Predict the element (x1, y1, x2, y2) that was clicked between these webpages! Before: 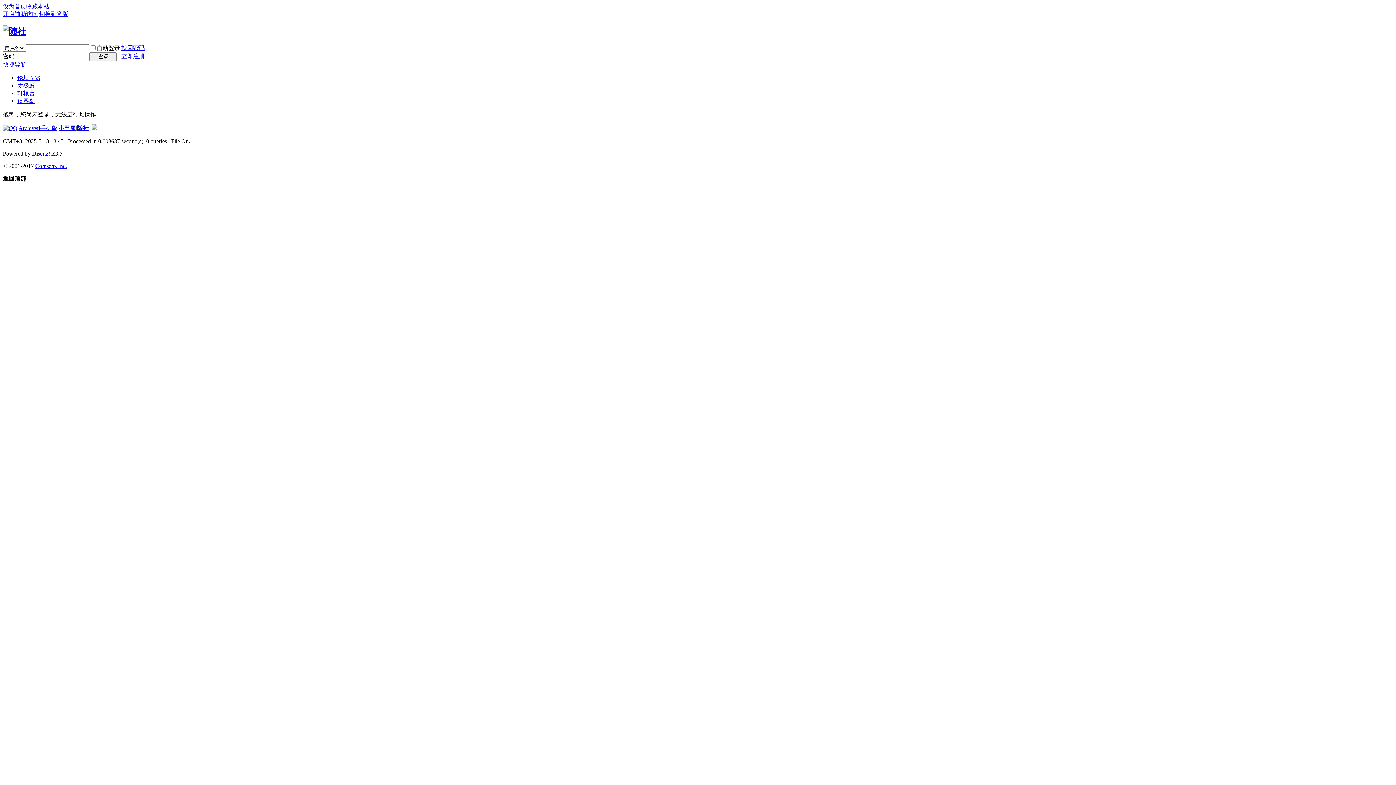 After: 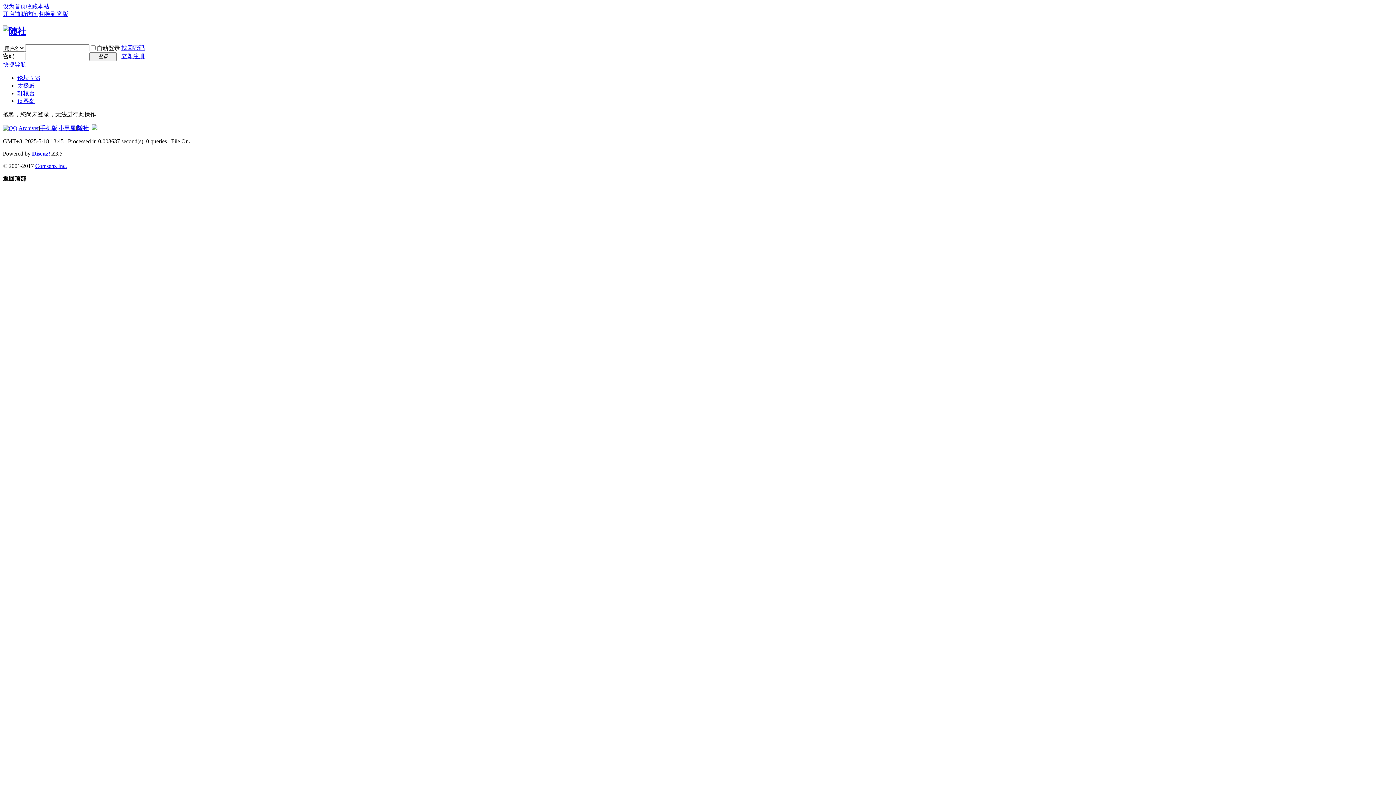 Action: label: 找回密码 bbox: (121, 44, 144, 50)